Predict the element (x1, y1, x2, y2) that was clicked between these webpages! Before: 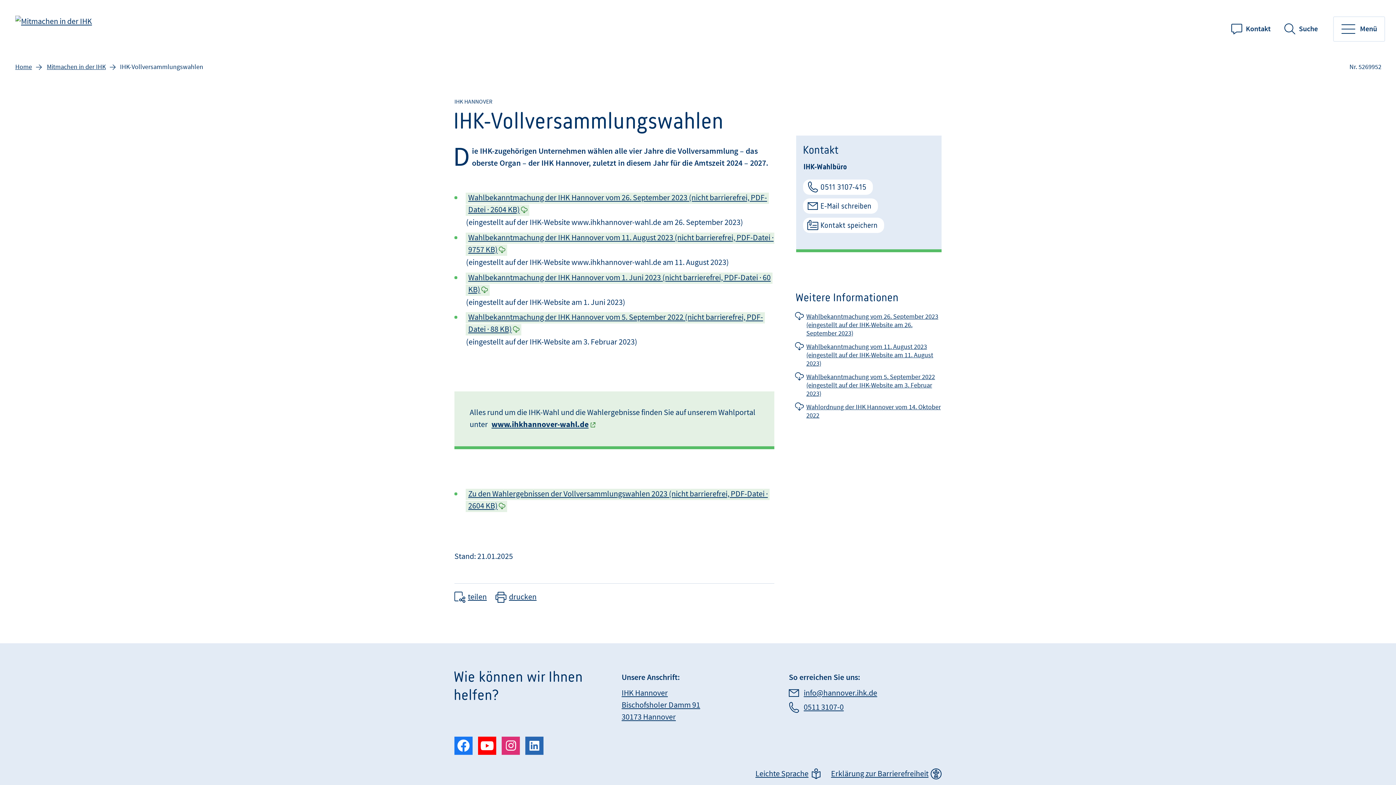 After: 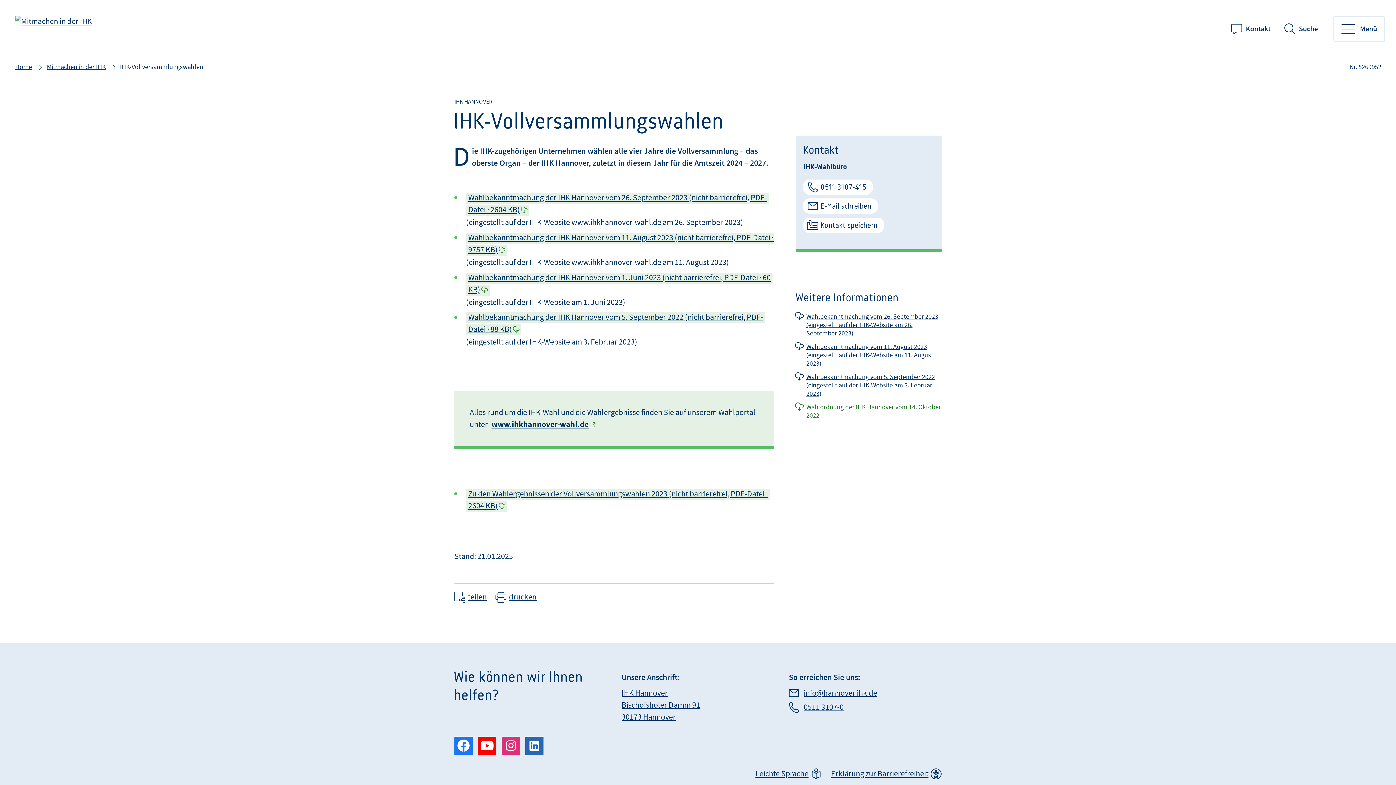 Action: label: Wahlordnung der IHK Hannover vom 14. Oktober 2022 bbox: (794, 401, 943, 421)